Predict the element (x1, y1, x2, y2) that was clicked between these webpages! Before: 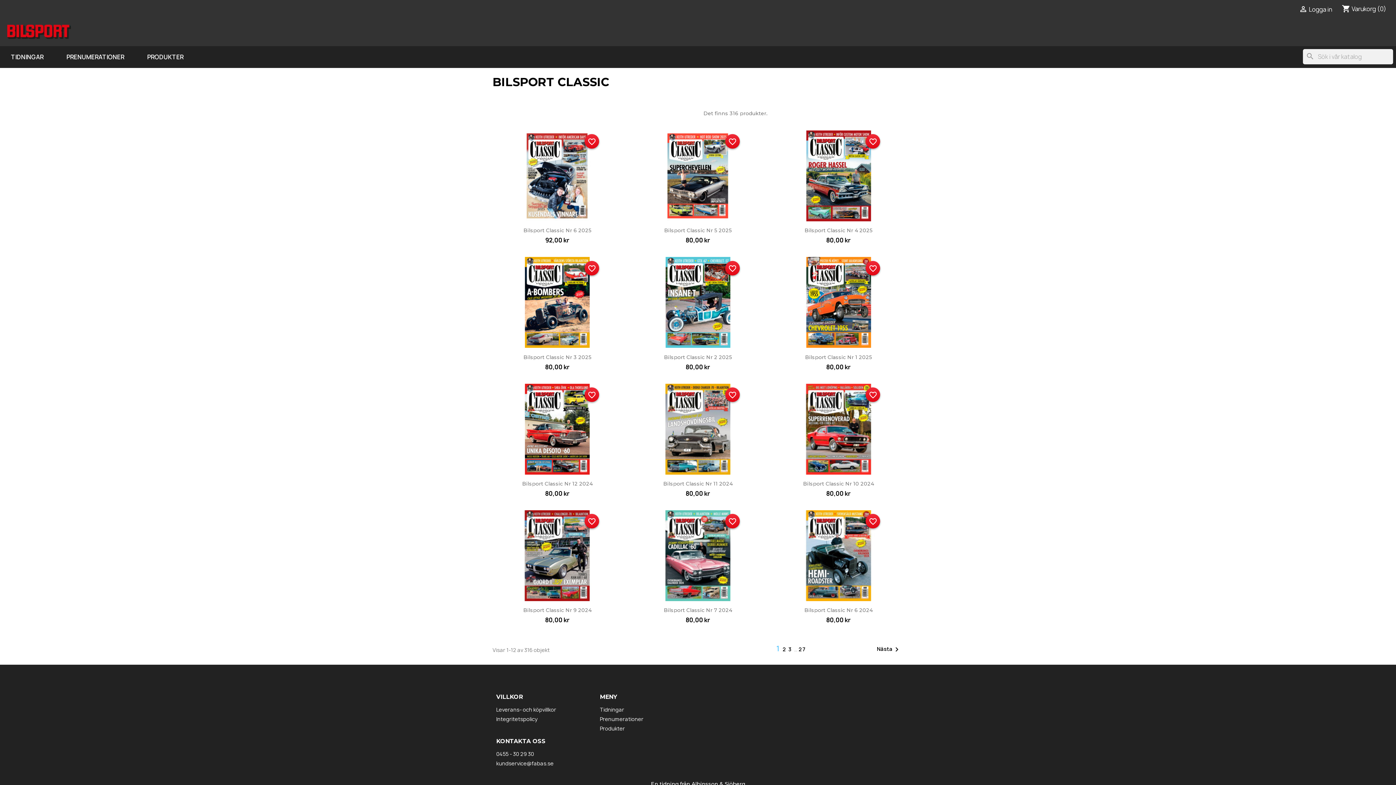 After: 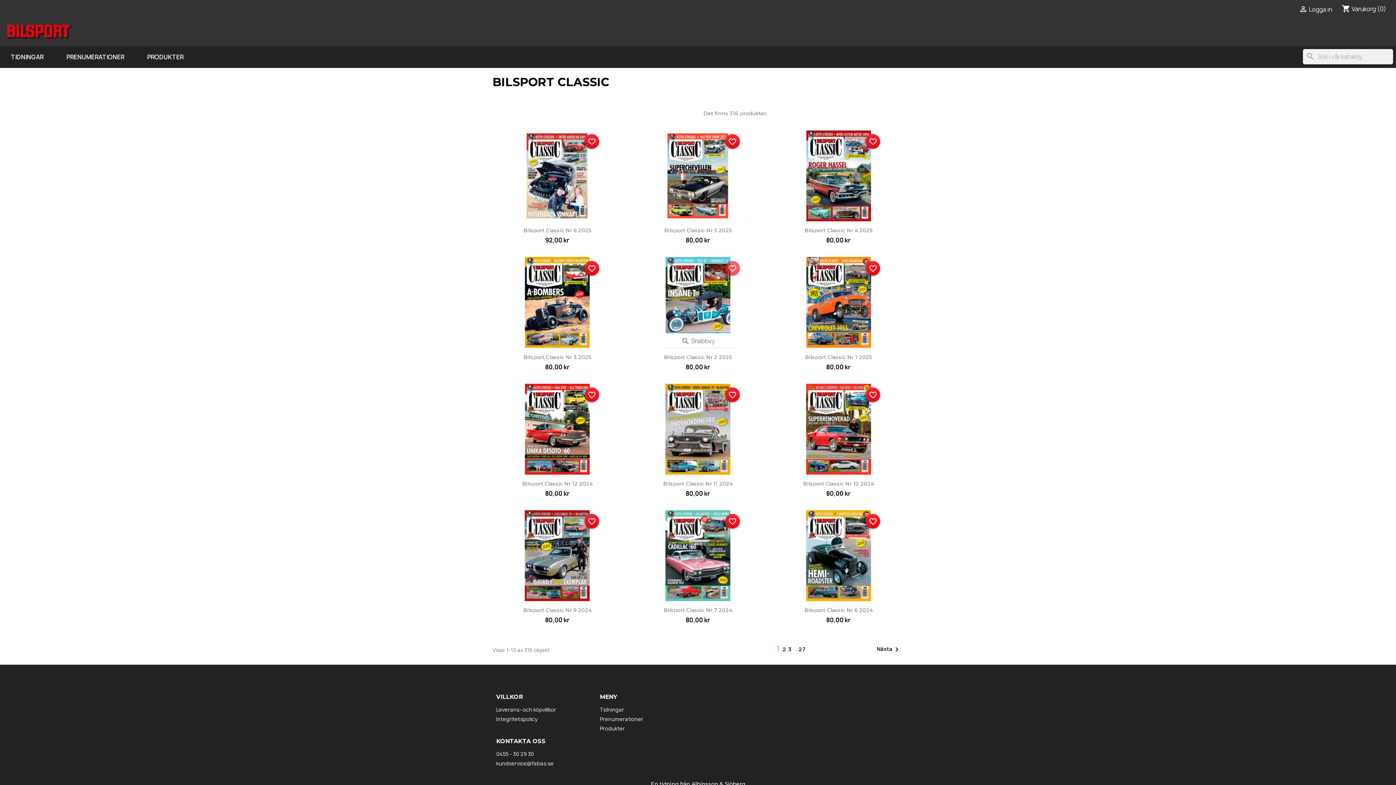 Action: bbox: (725, 260, 739, 275) label: favorite_border